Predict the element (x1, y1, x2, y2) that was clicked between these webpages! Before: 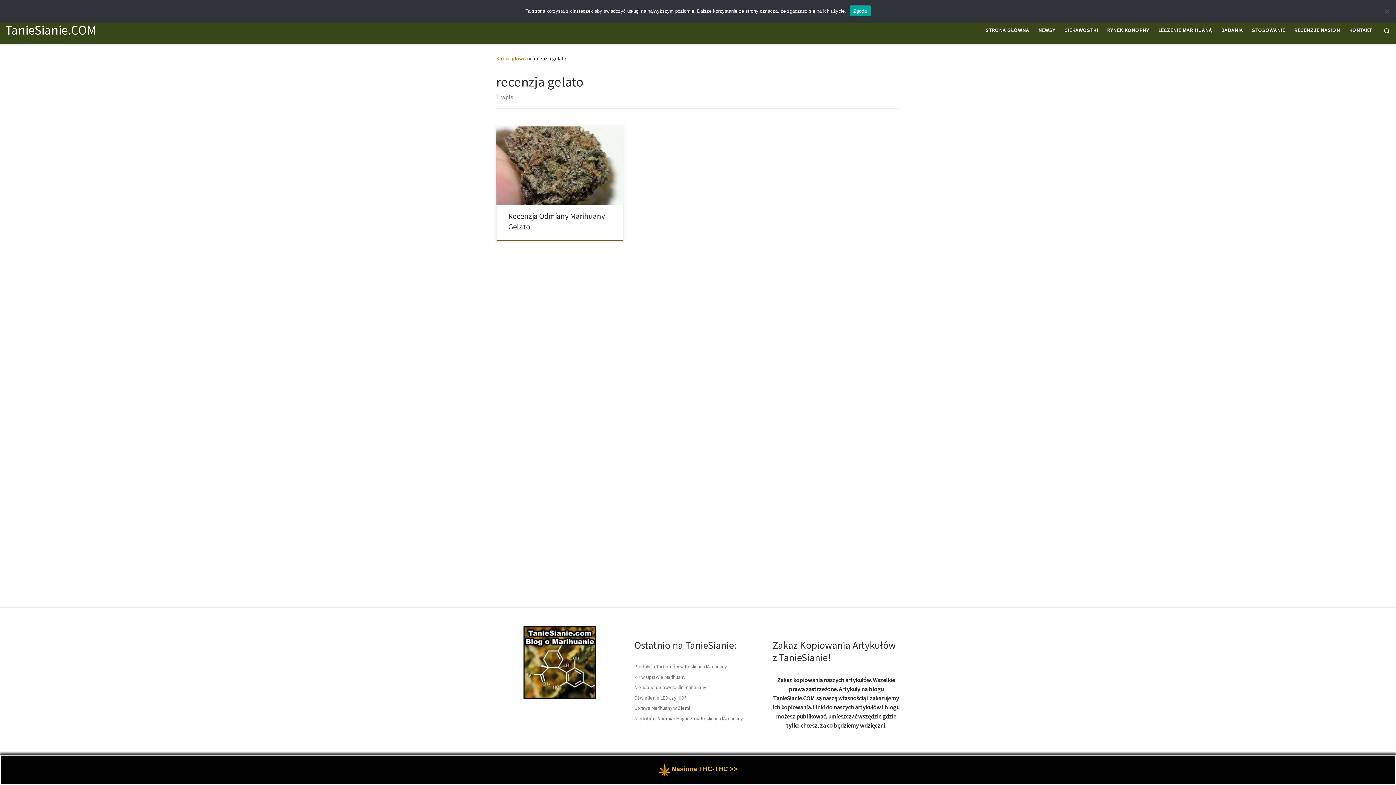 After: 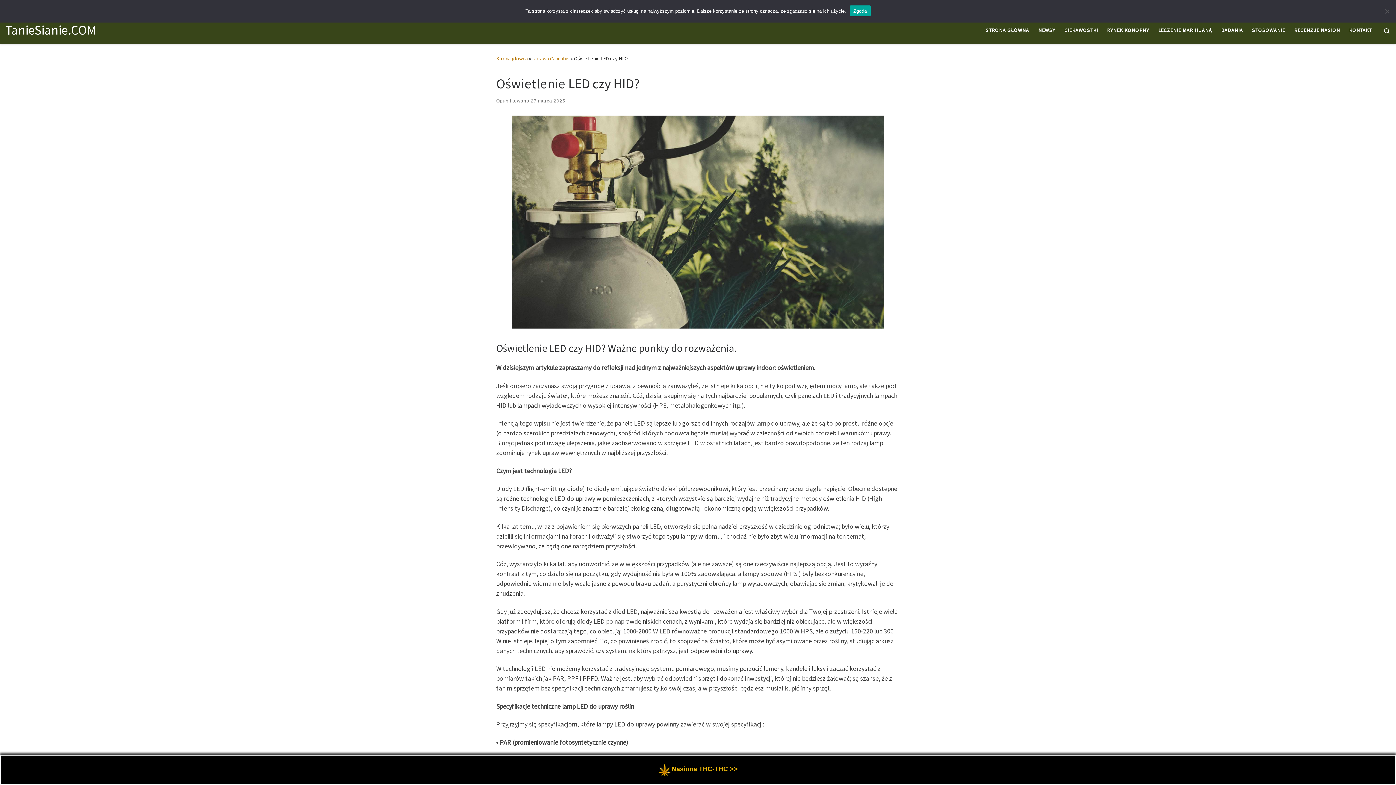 Action: label: Oświetlenie LED czy HID? bbox: (634, 694, 686, 702)